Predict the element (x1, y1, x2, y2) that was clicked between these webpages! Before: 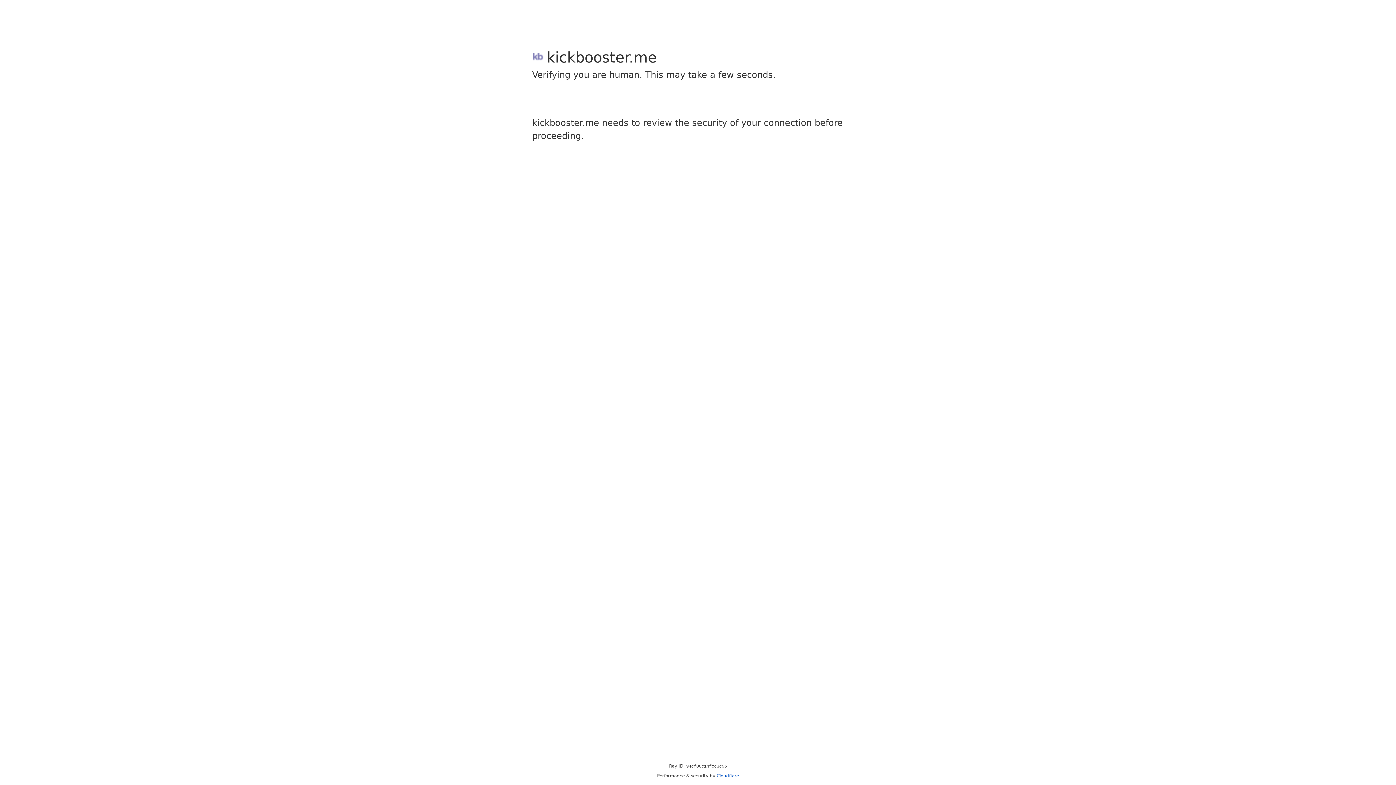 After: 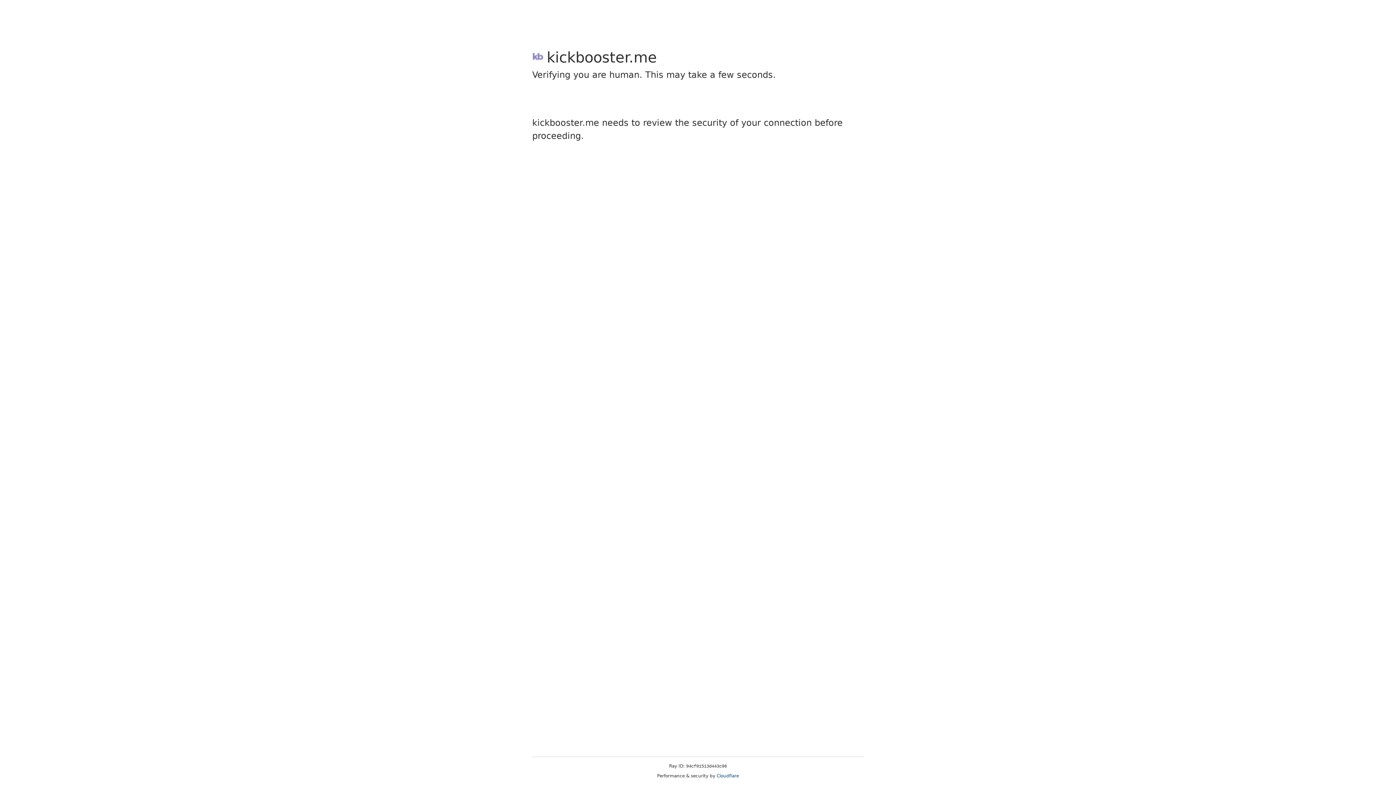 Action: bbox: (716, 773, 739, 778) label: Cloudflare